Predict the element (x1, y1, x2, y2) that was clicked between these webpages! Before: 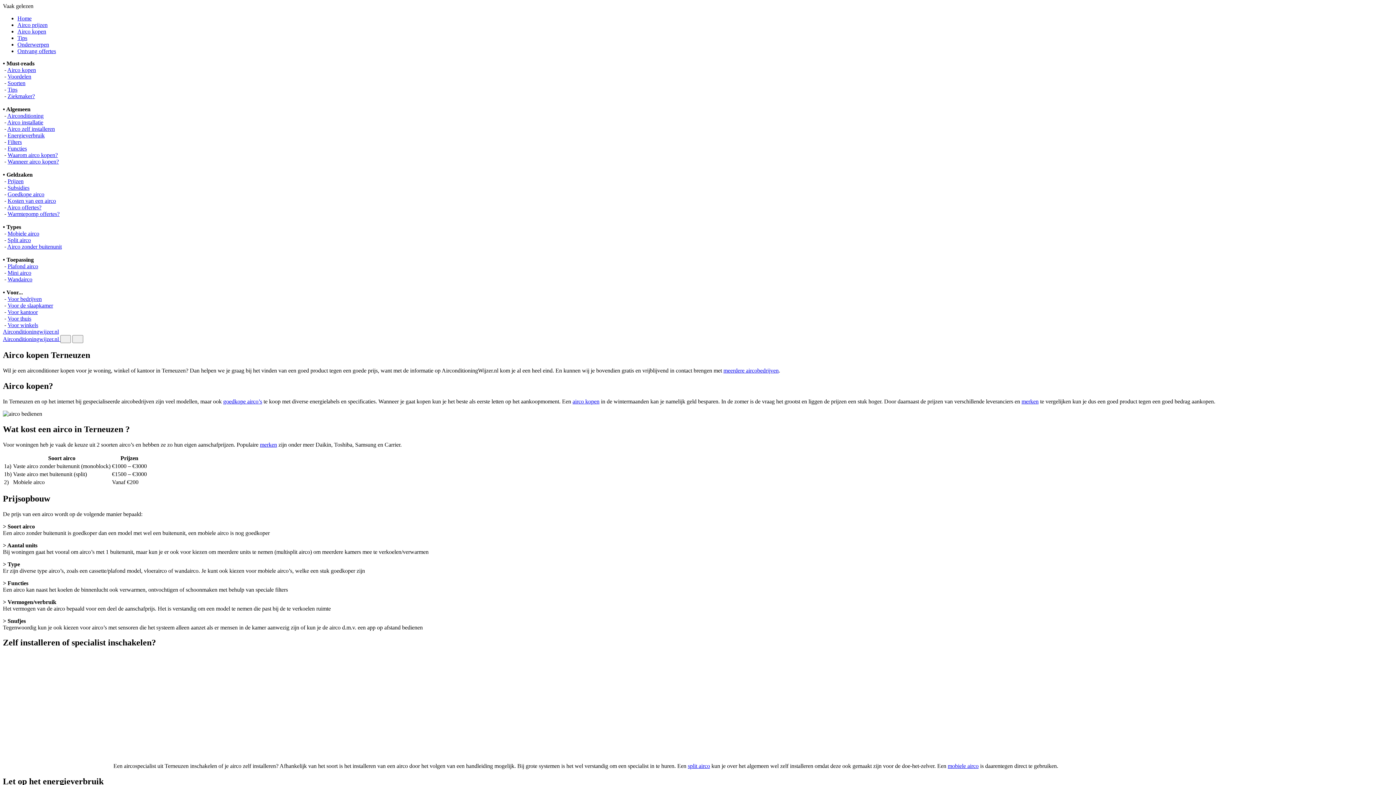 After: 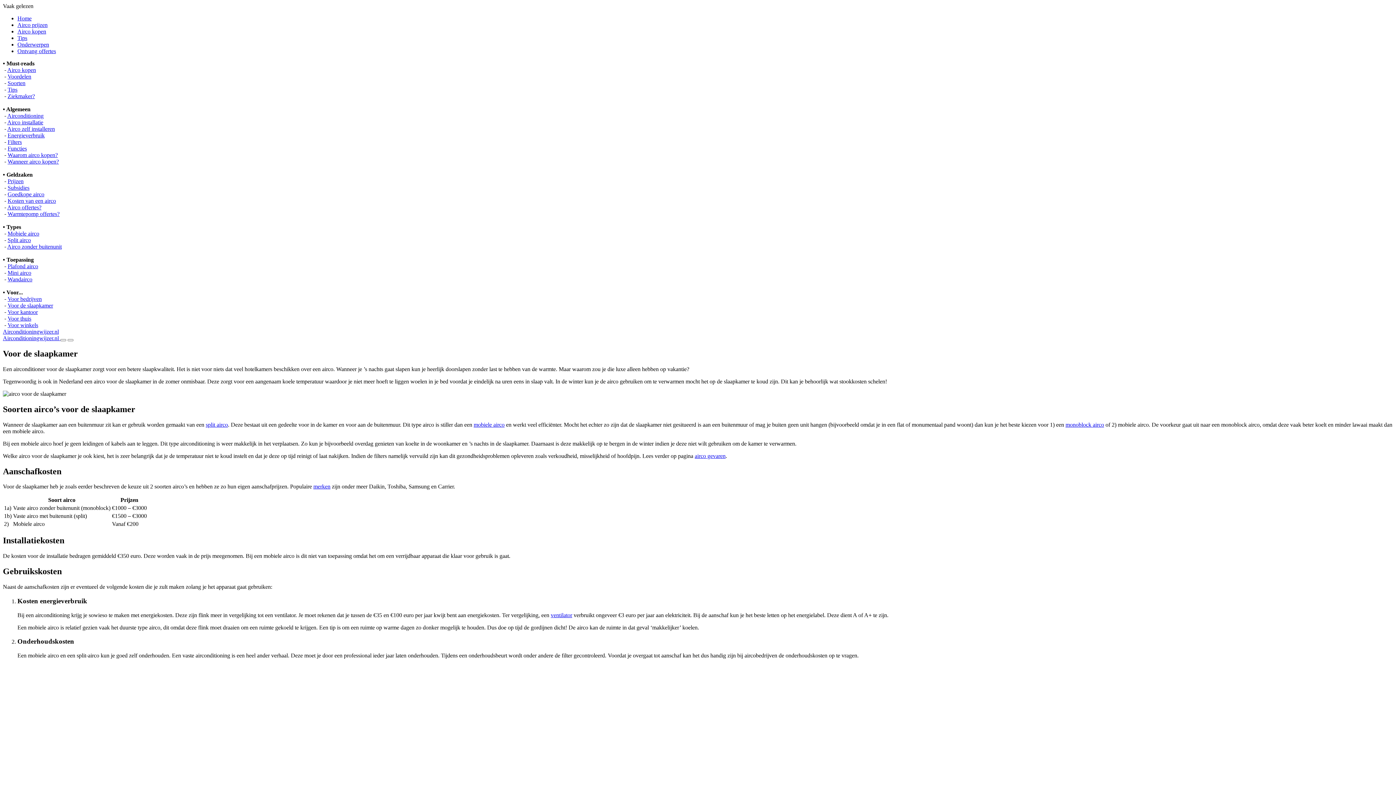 Action: label: Voor de slaapkamer bbox: (7, 302, 53, 308)